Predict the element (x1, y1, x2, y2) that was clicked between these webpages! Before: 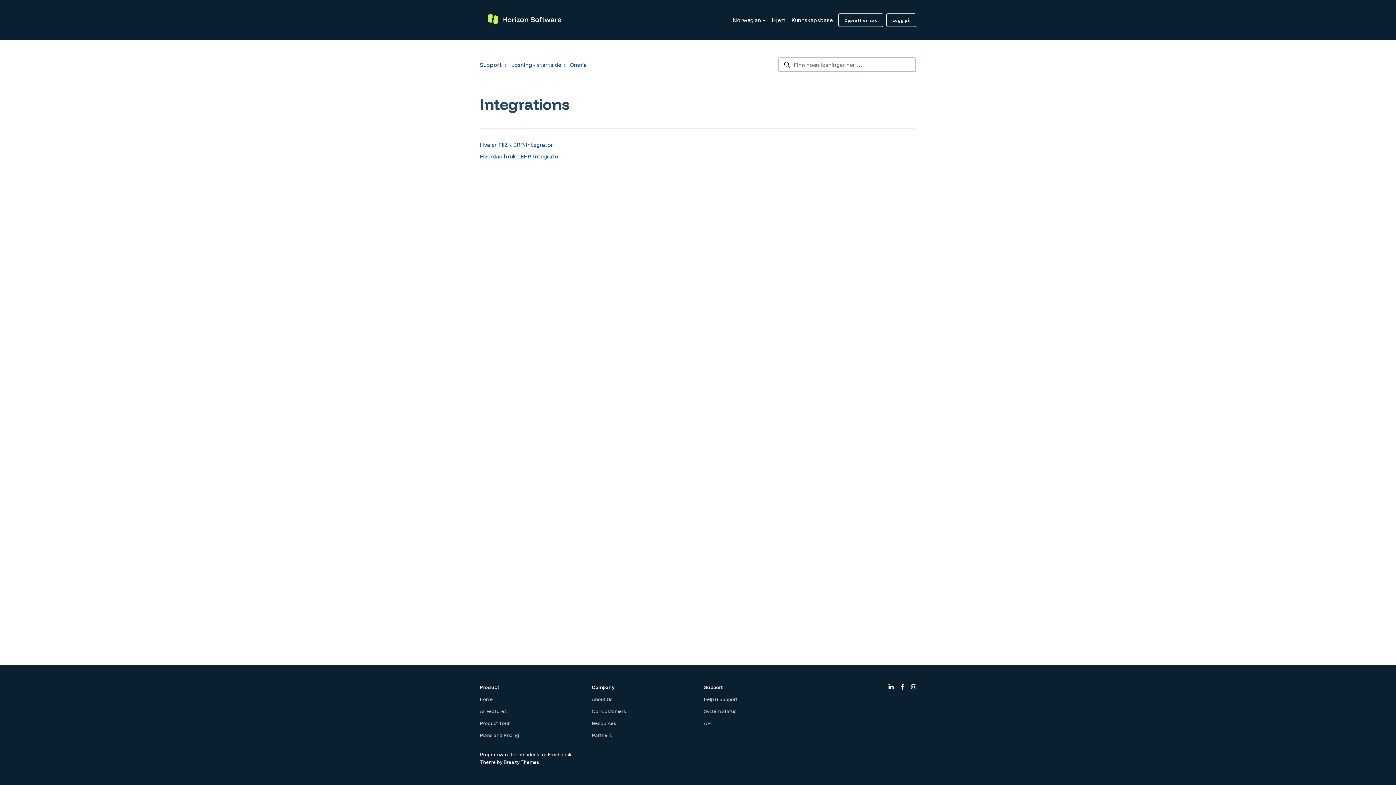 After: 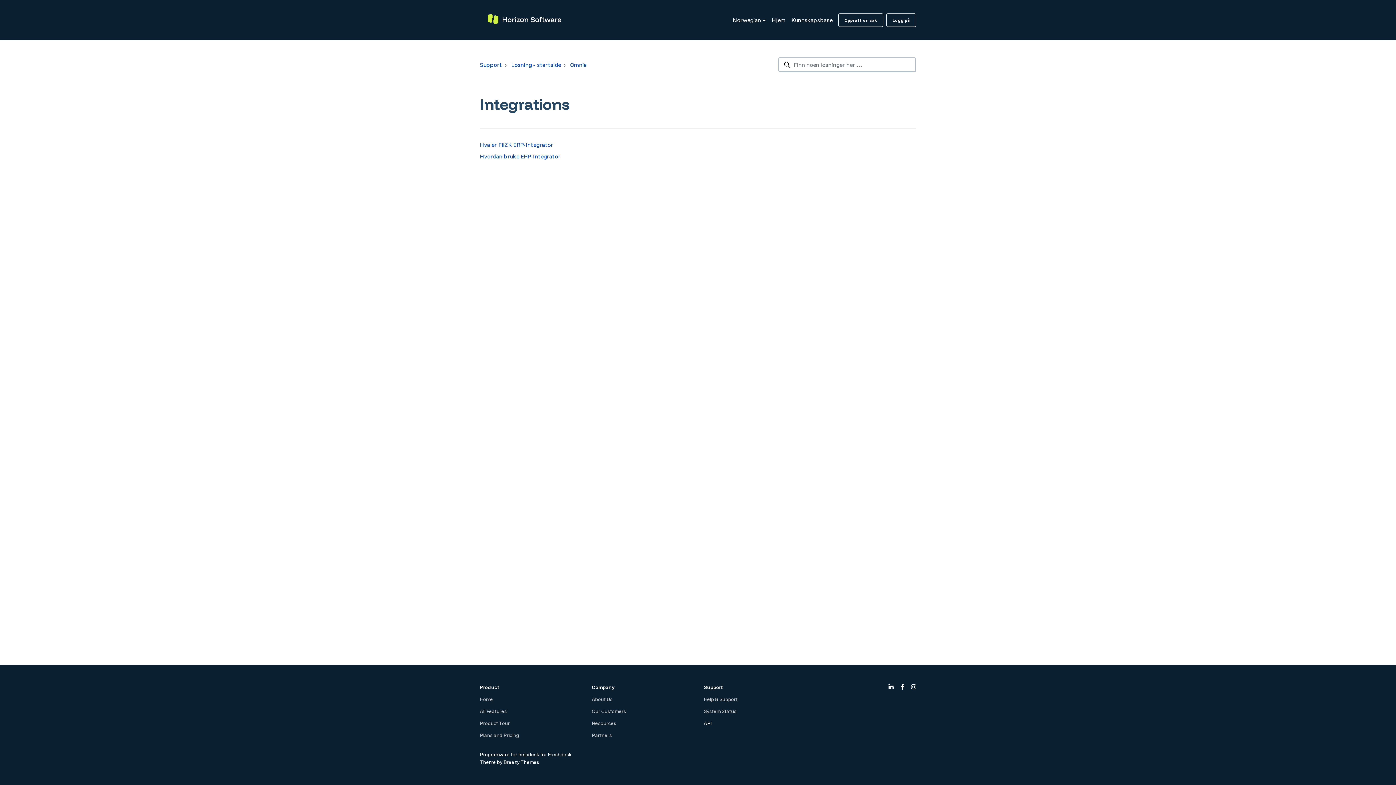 Action: label: API bbox: (704, 720, 711, 726)